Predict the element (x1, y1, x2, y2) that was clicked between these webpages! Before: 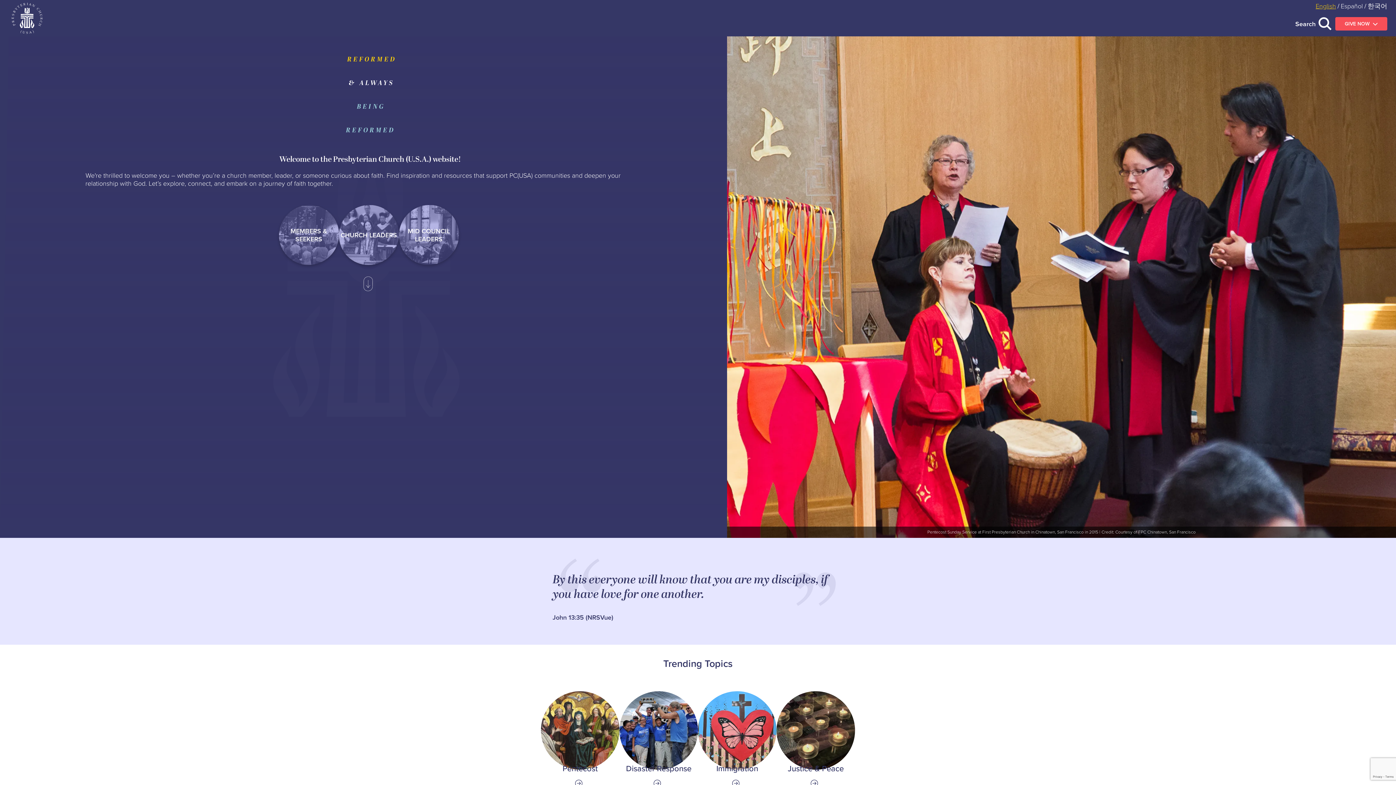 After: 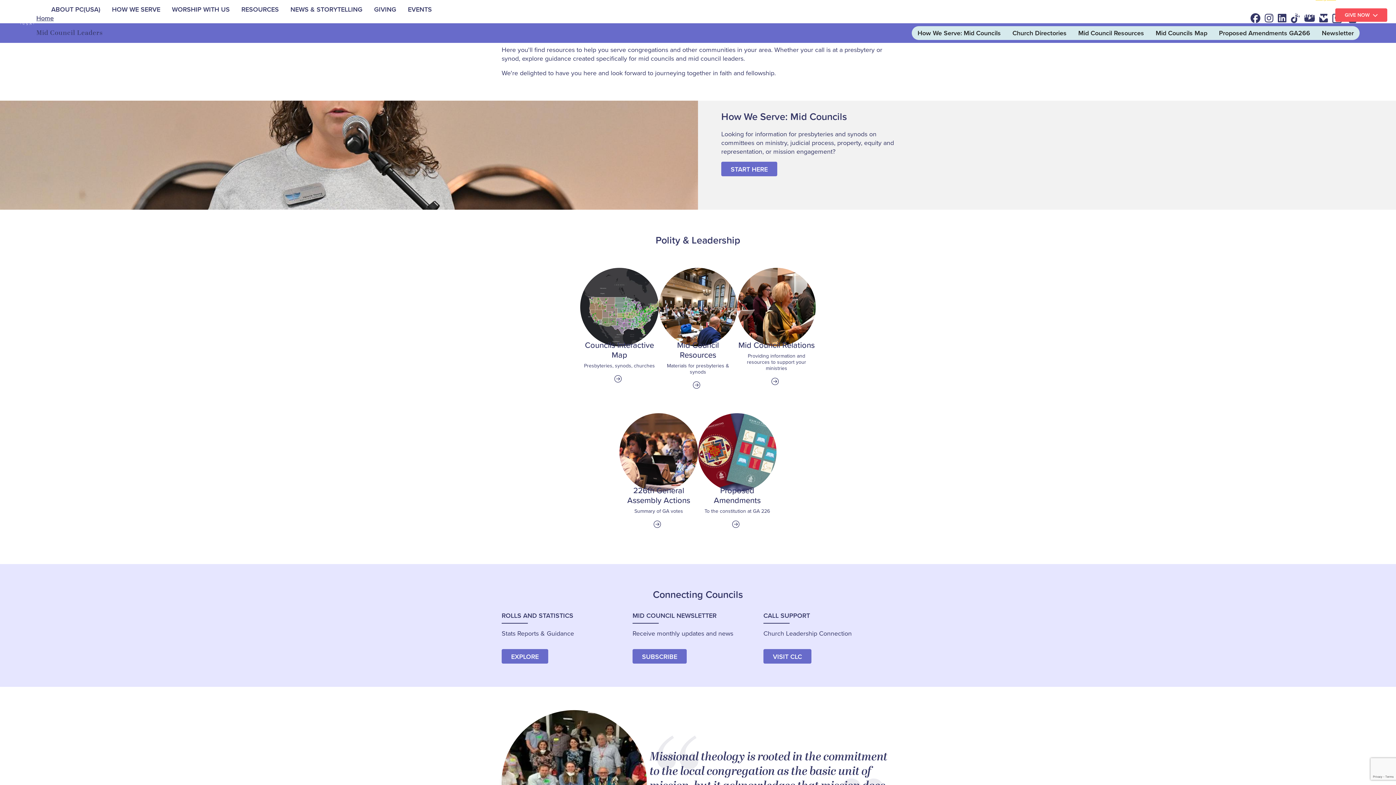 Action: label: MID COUNCIL LEADERS bbox: (398, 205, 459, 265)